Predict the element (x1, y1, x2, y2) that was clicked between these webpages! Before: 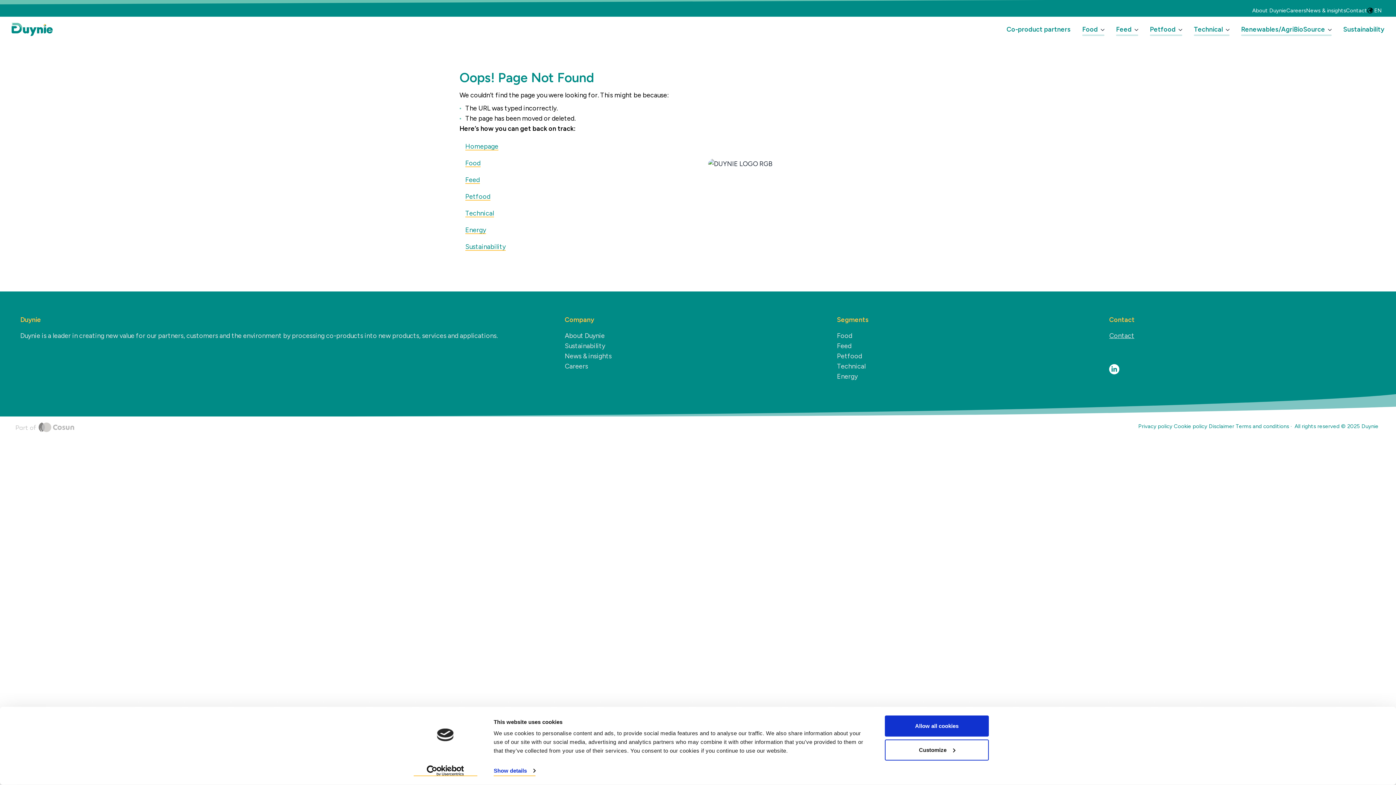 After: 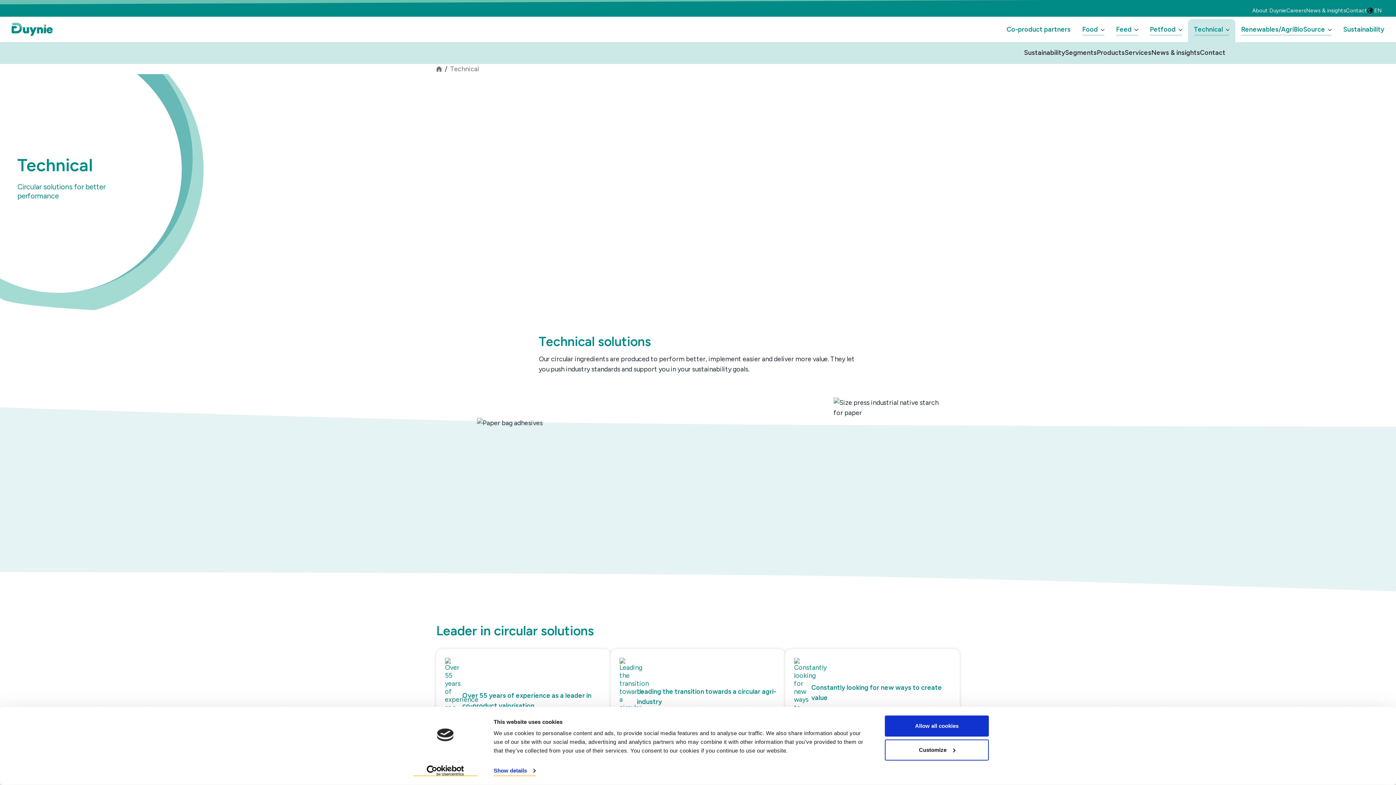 Action: bbox: (837, 362, 865, 370) label: Technical